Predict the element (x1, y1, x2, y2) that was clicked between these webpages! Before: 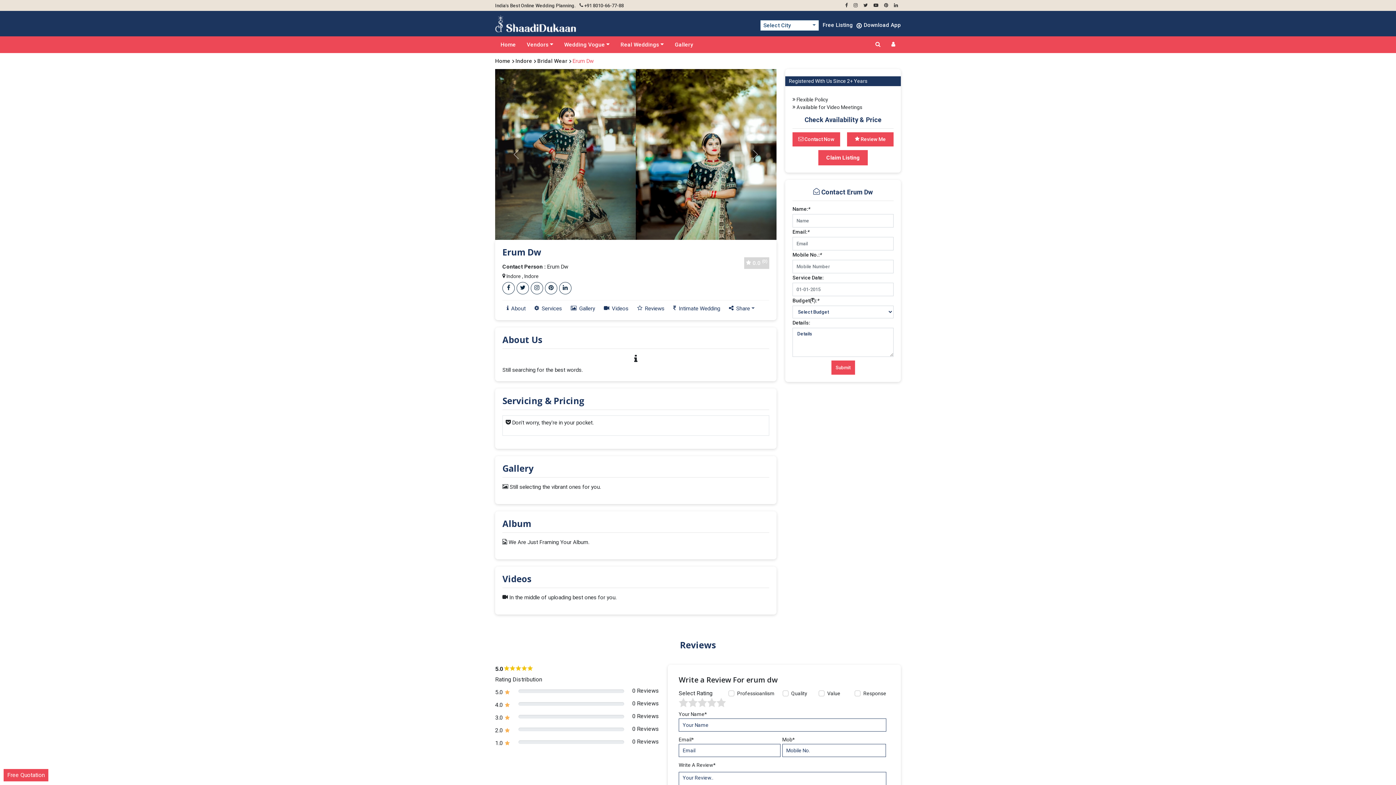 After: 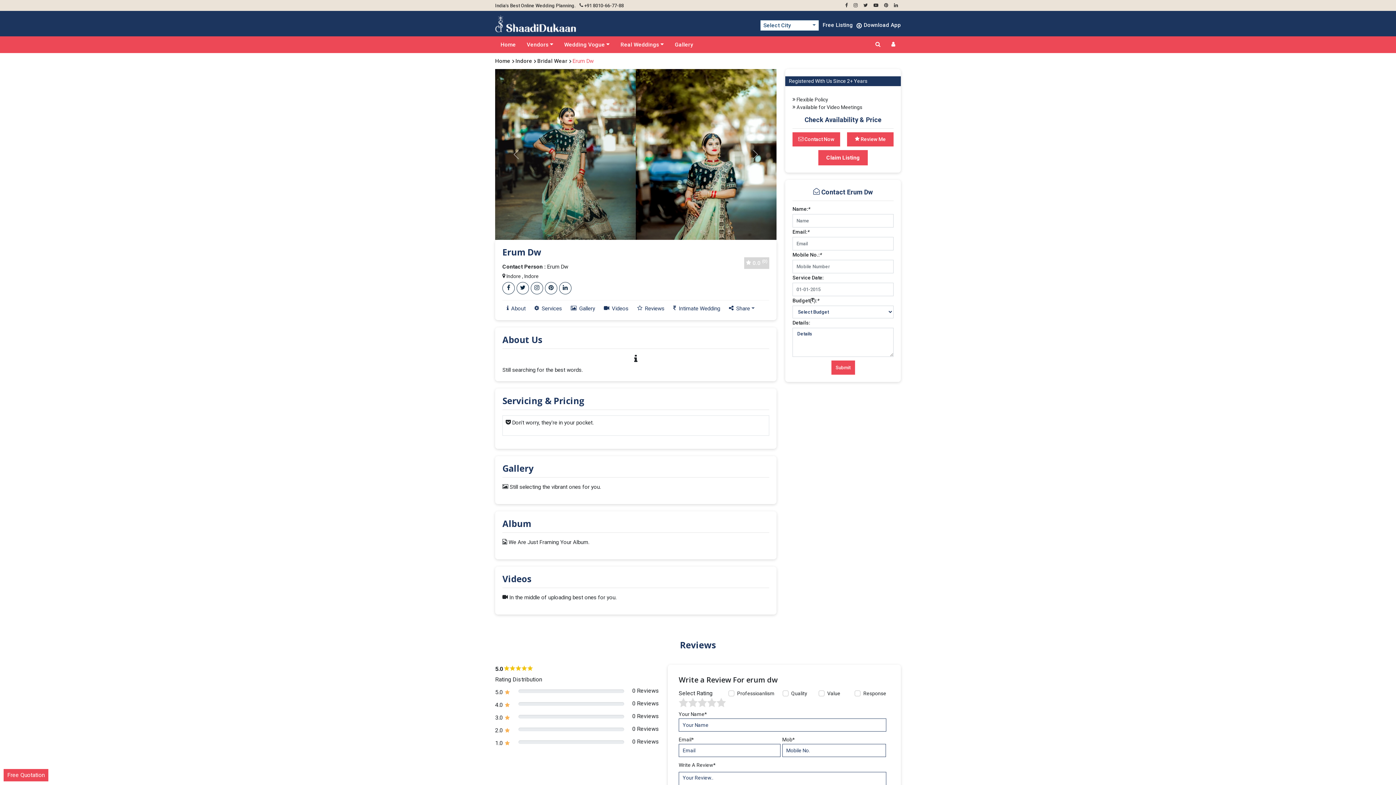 Action: label: Erum Dw bbox: (572, 57, 593, 64)